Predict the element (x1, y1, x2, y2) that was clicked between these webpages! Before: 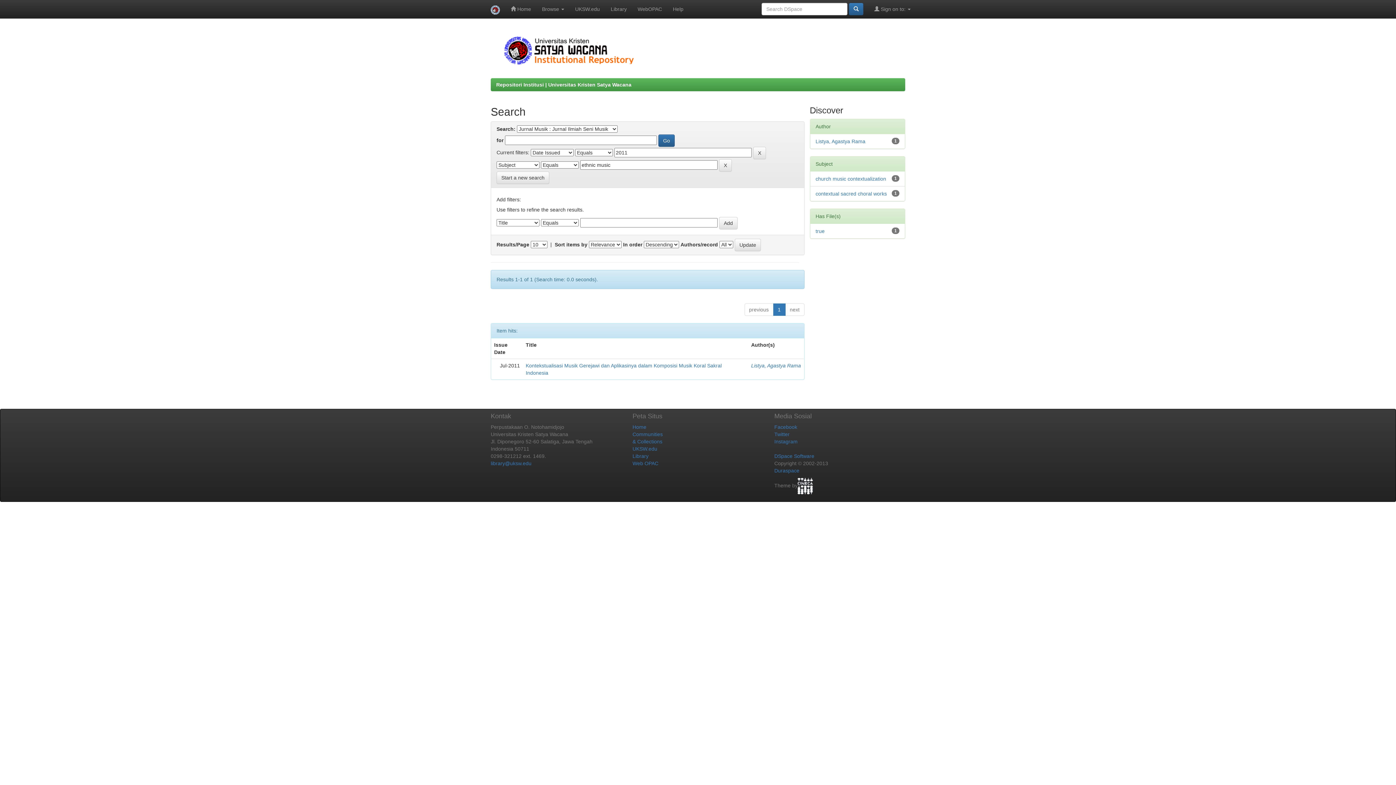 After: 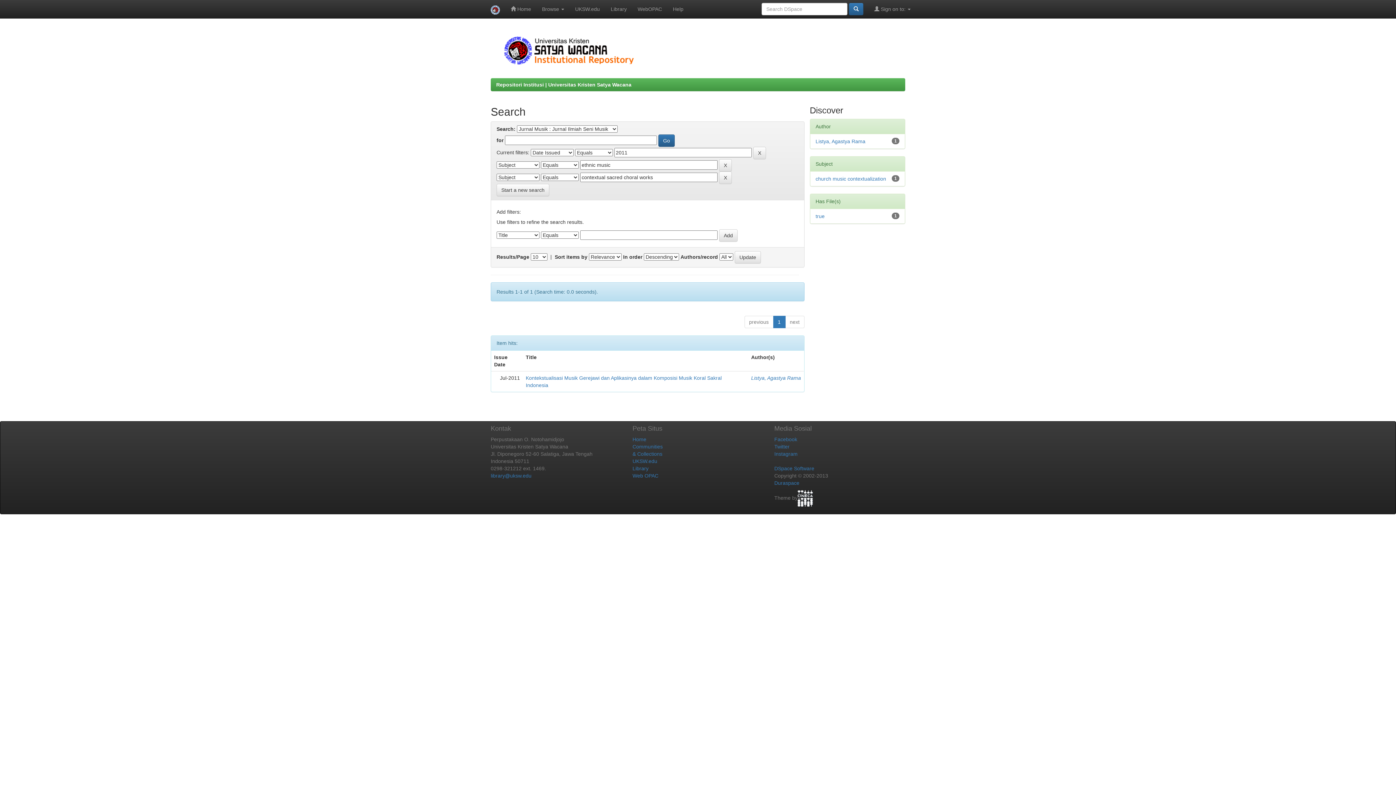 Action: bbox: (815, 190, 887, 196) label: contextual sacred choral works